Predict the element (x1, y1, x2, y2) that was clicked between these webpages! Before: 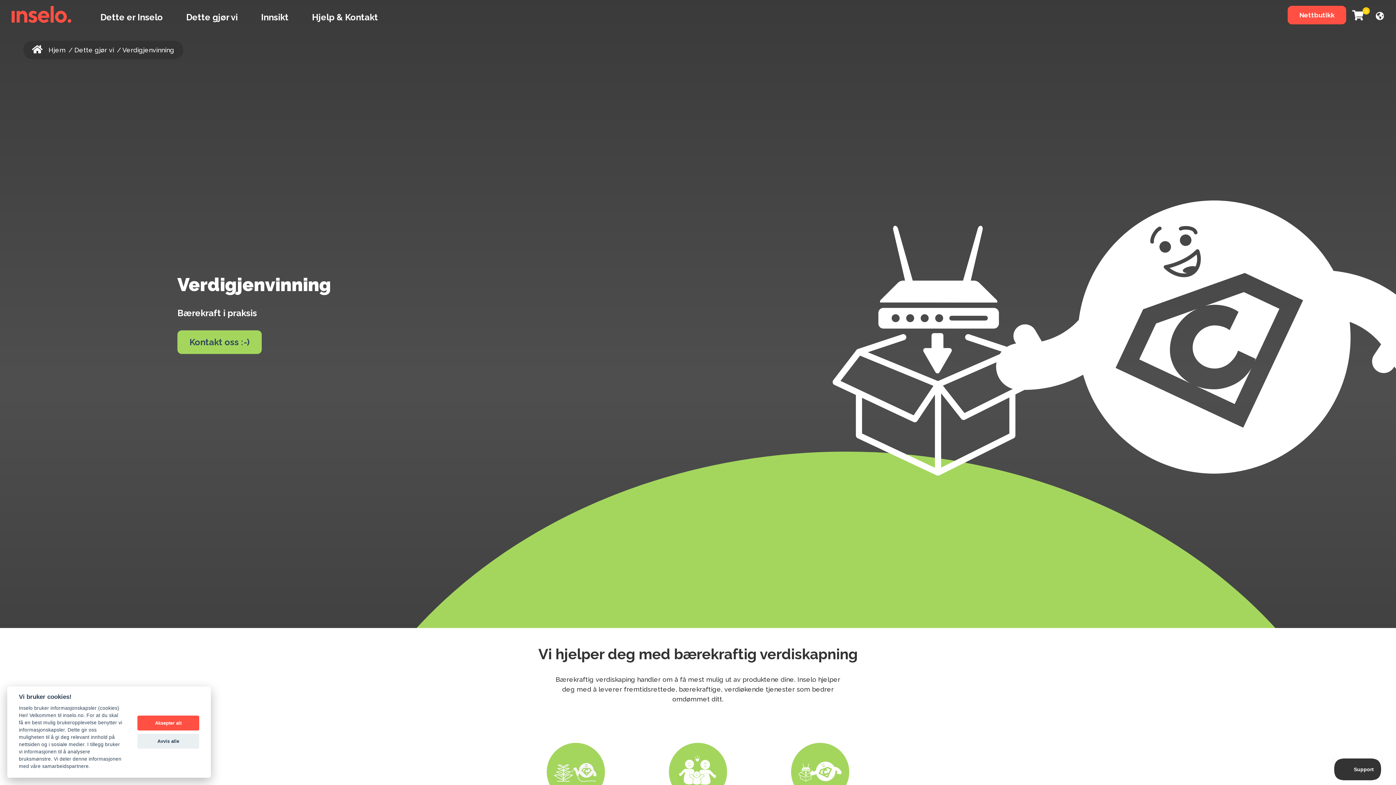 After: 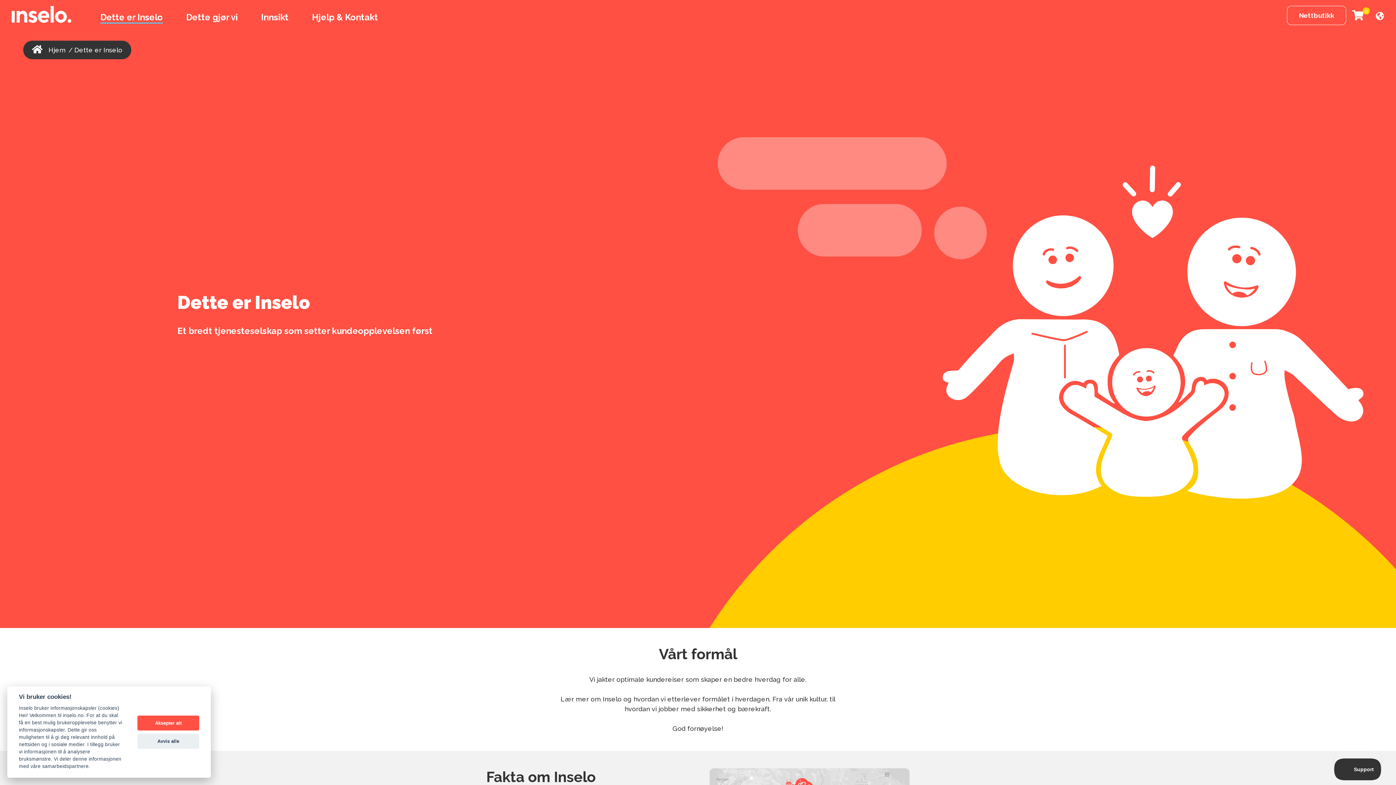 Action: bbox: (100, 12, 162, 23) label: Dette er Inselo